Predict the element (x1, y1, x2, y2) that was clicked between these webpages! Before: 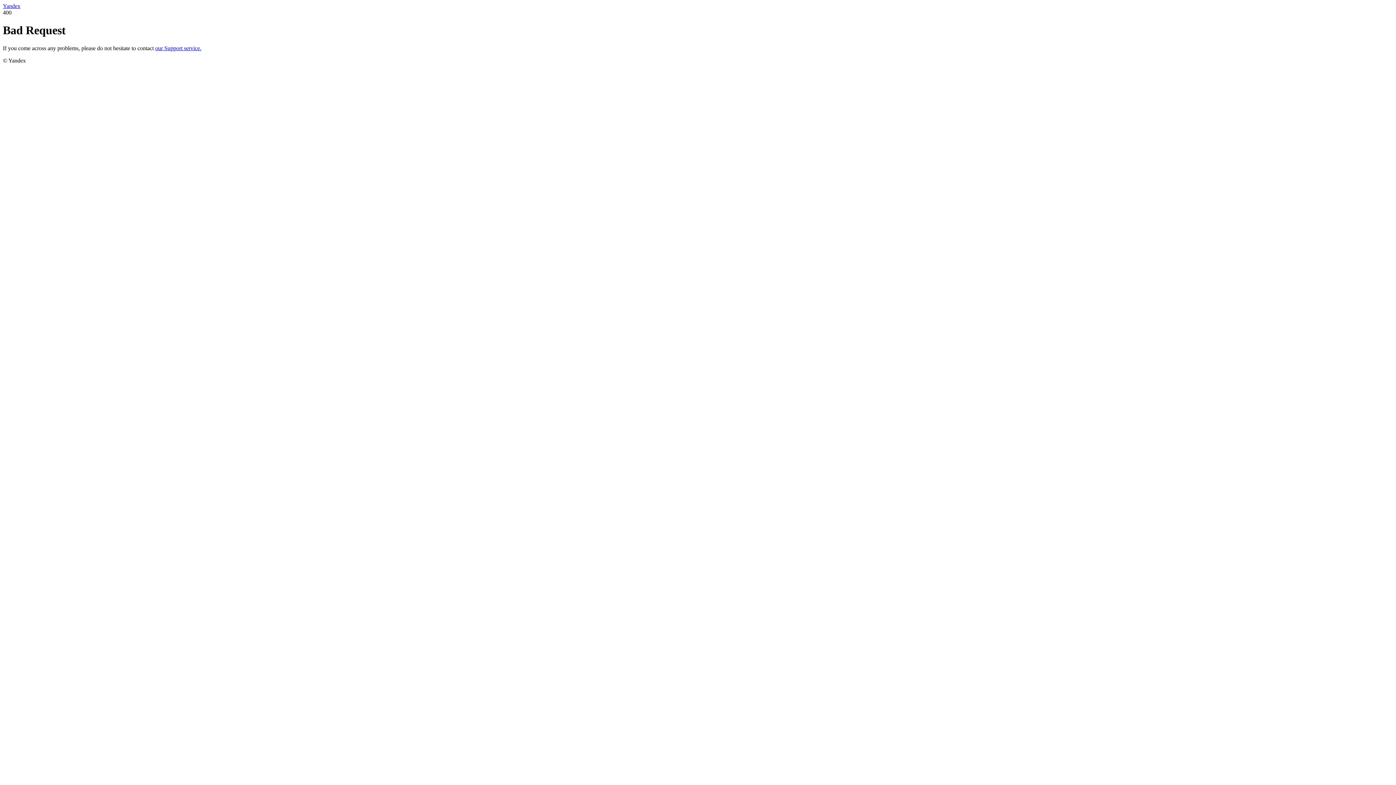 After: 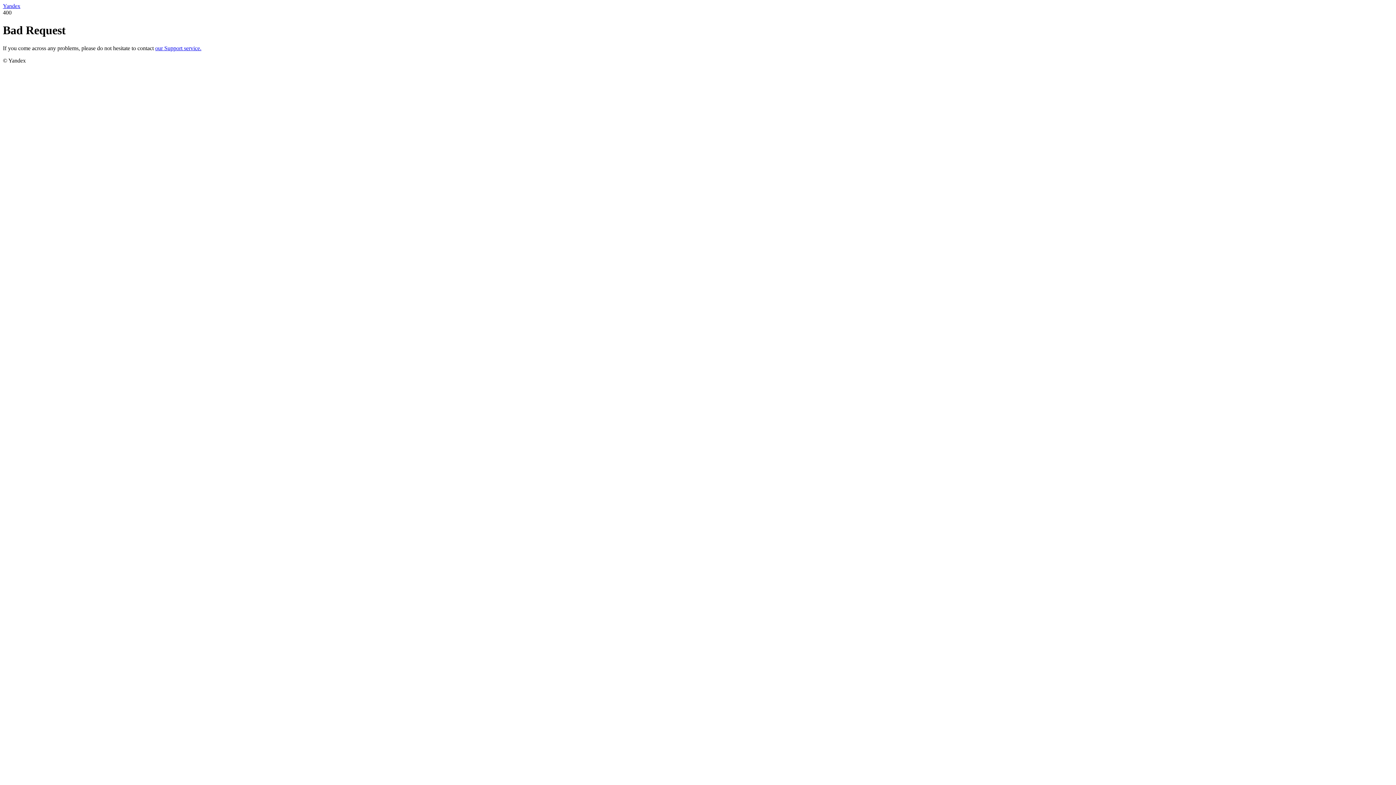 Action: bbox: (155, 45, 201, 51) label: our Support service.